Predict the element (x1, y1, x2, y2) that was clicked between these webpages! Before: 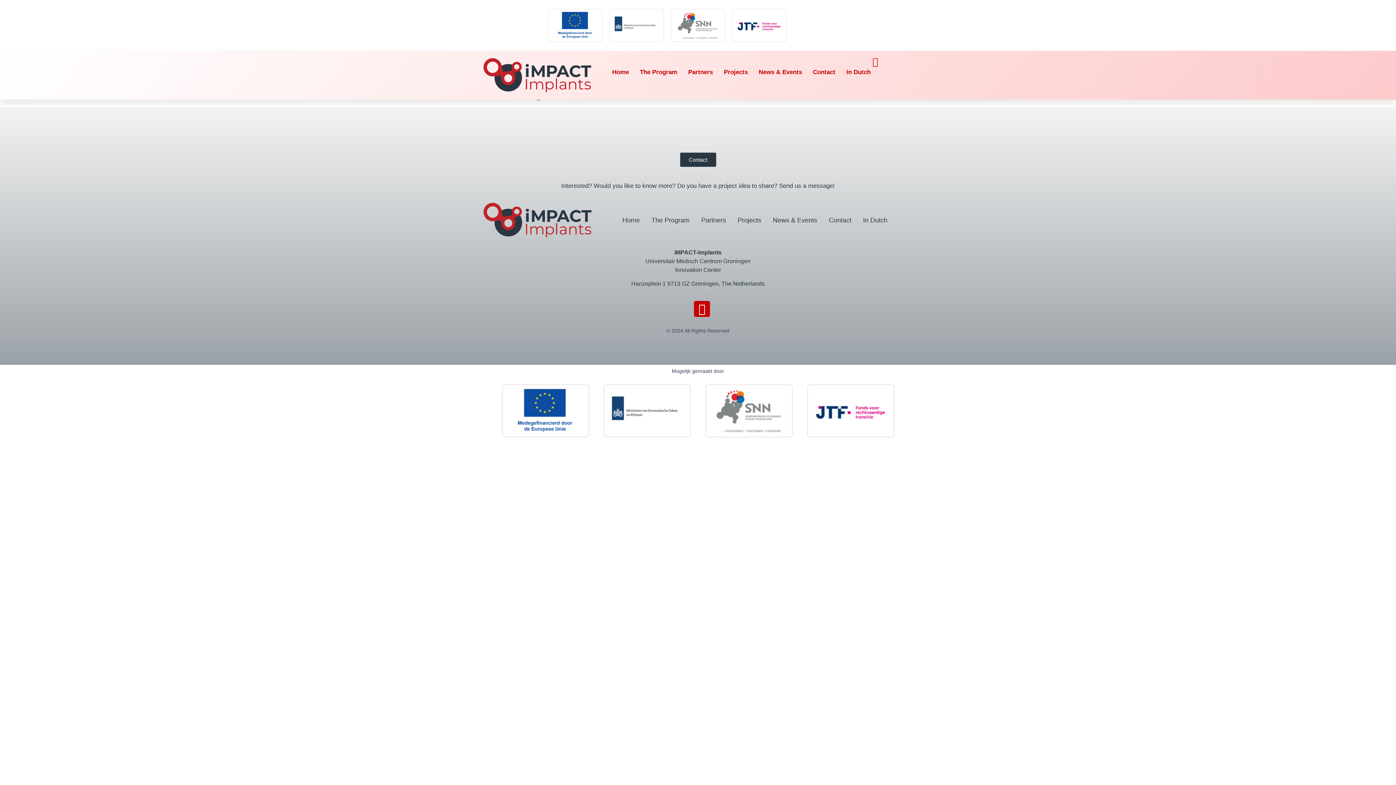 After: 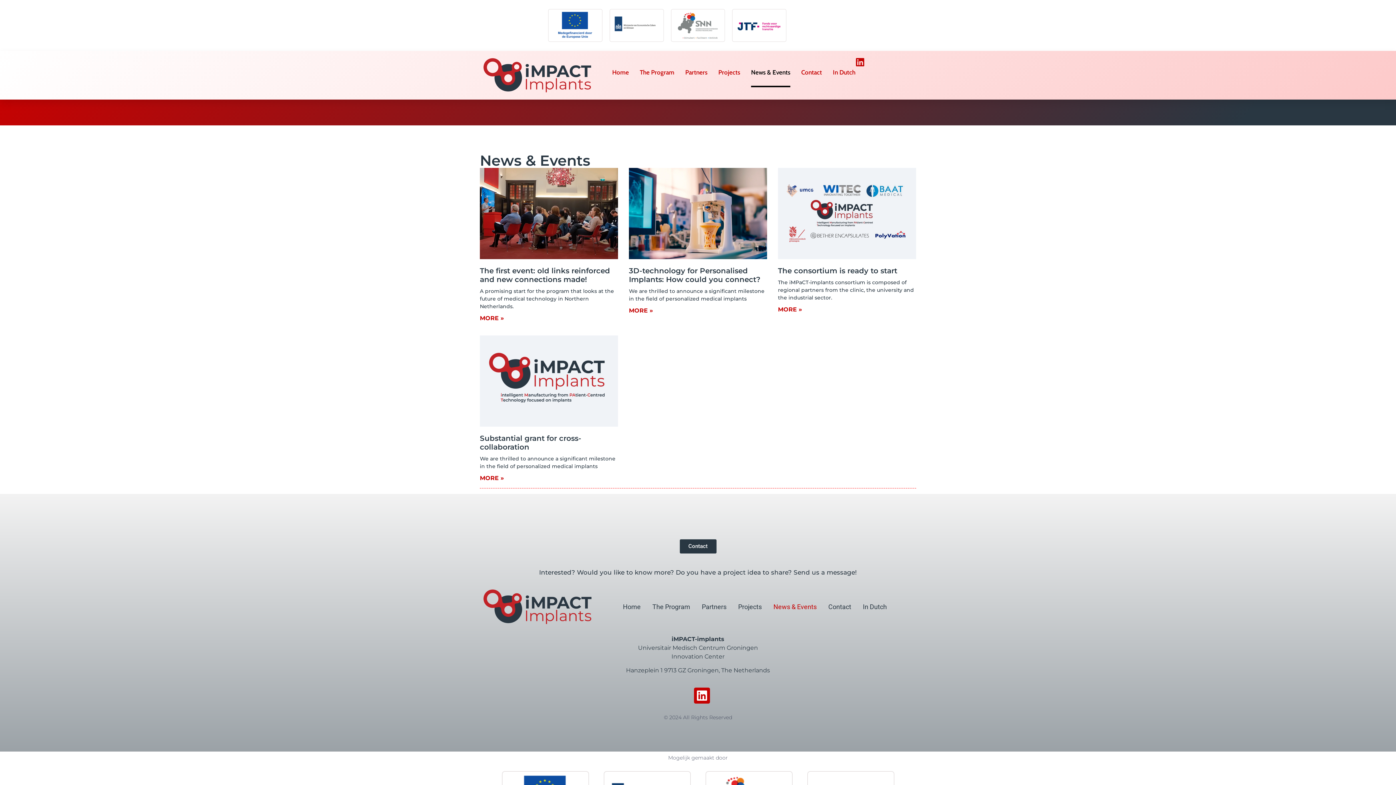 Action: label: News & Events bbox: (758, 57, 802, 87)